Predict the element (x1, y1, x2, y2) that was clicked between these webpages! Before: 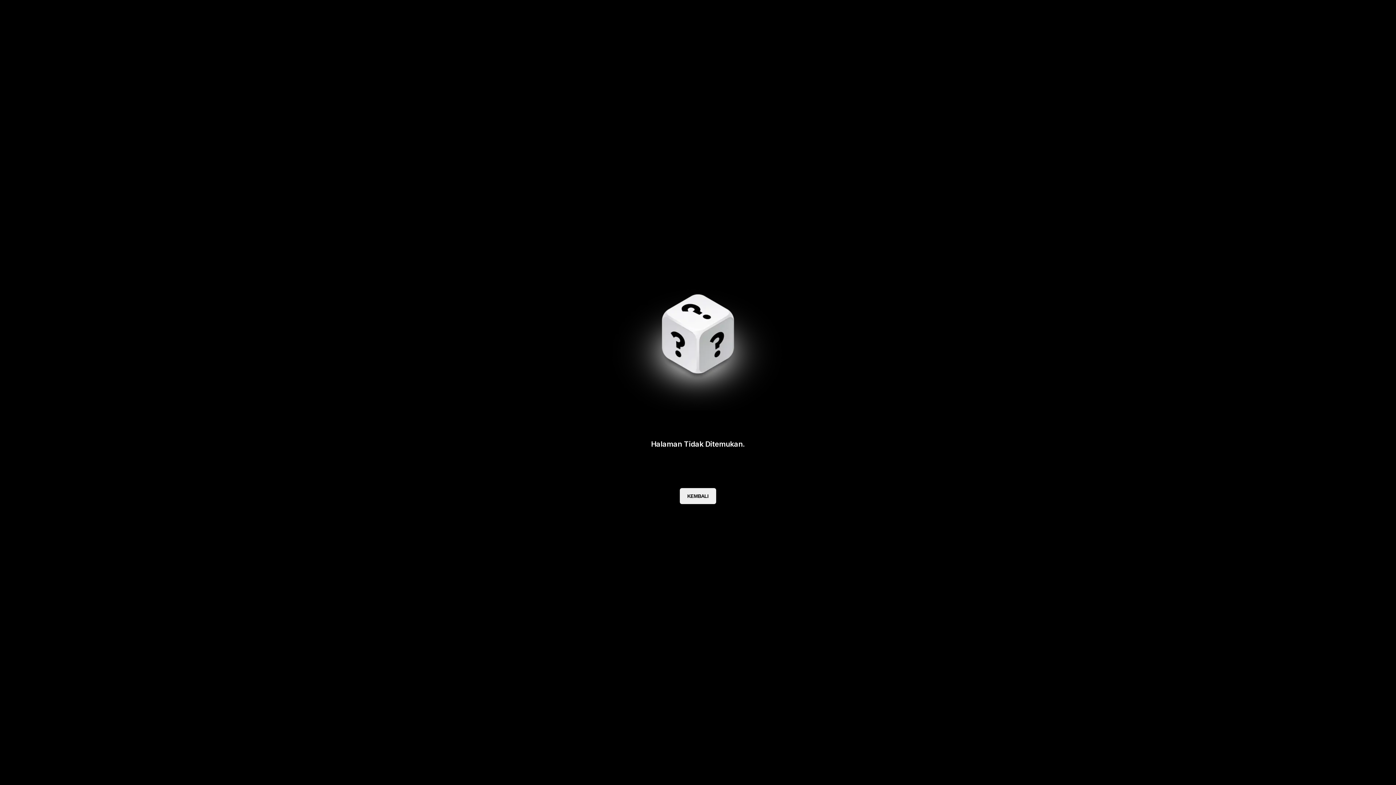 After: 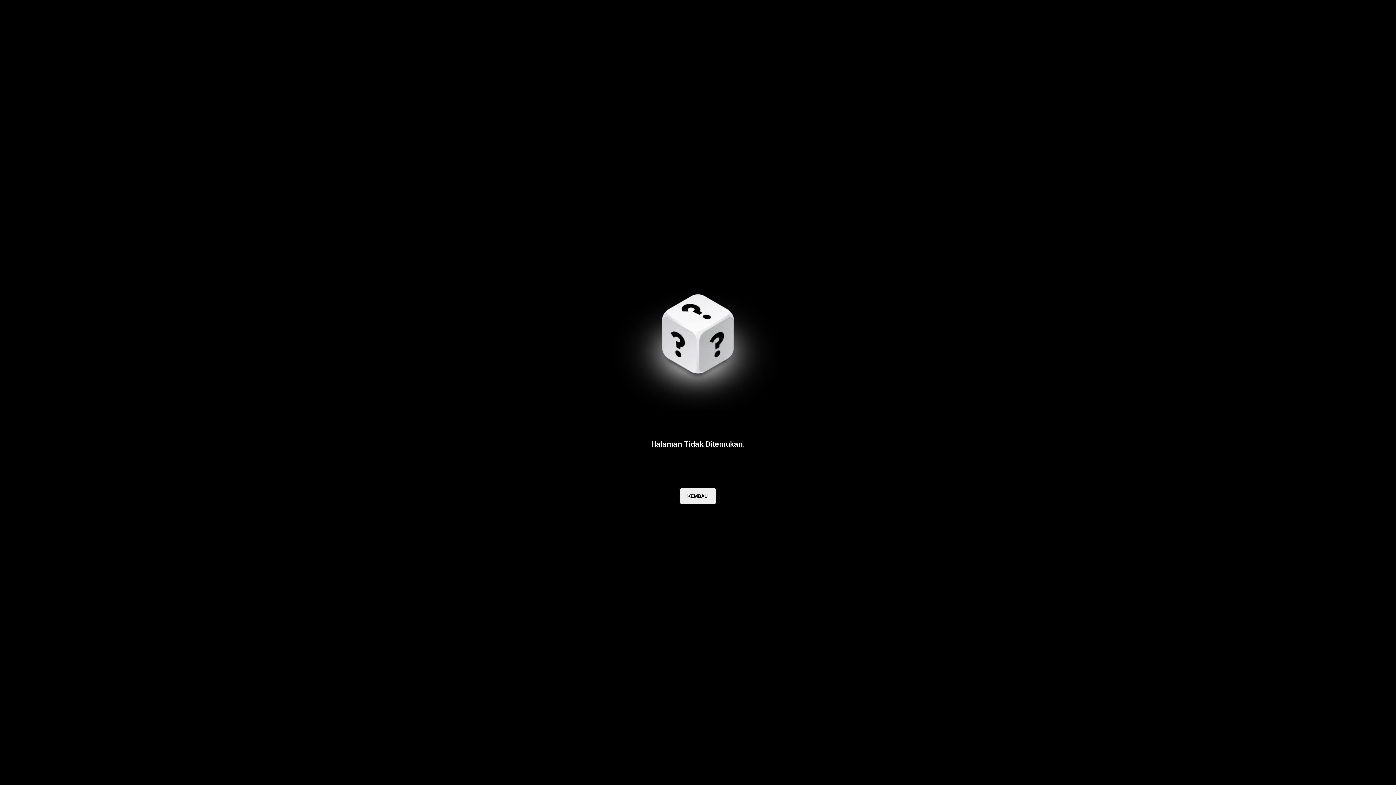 Action: label: KEMBALI bbox: (680, 488, 716, 504)